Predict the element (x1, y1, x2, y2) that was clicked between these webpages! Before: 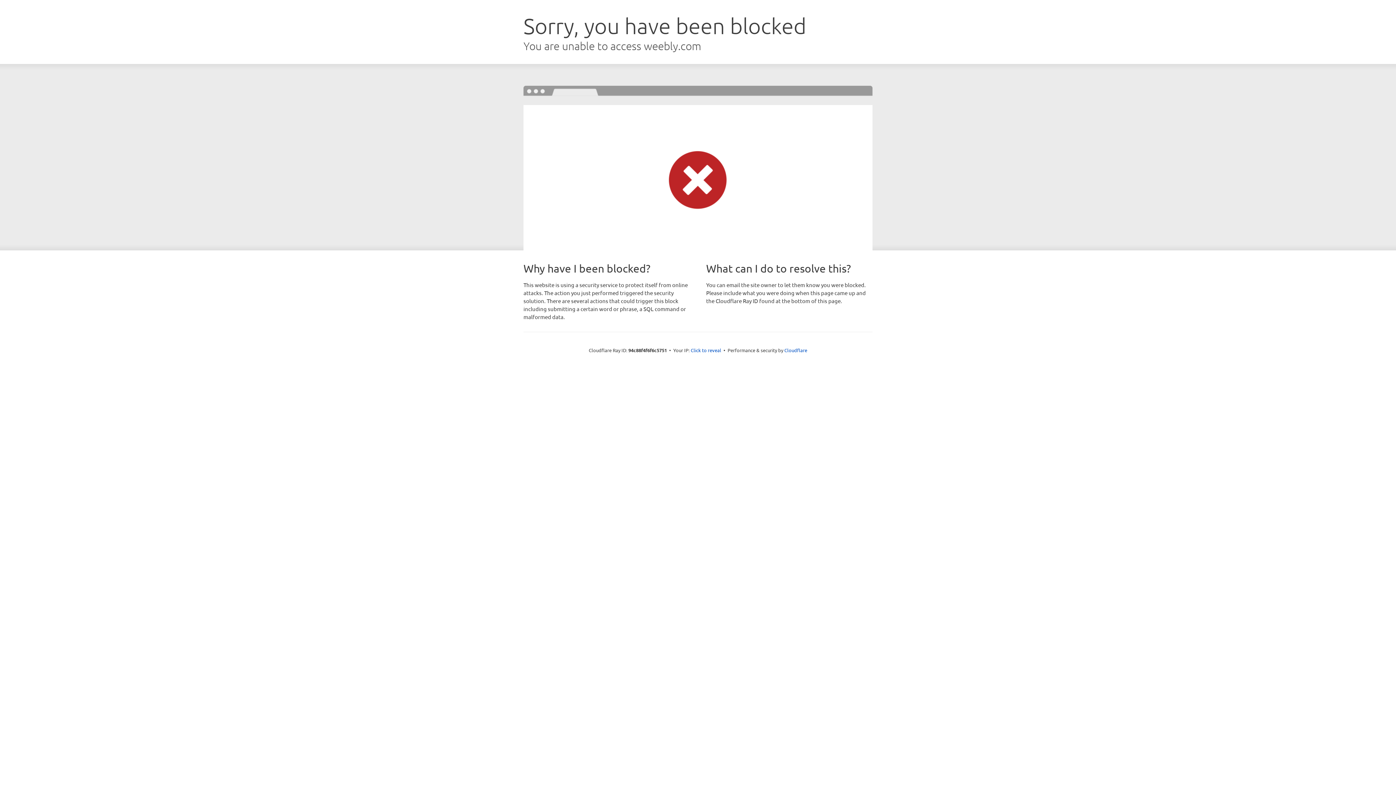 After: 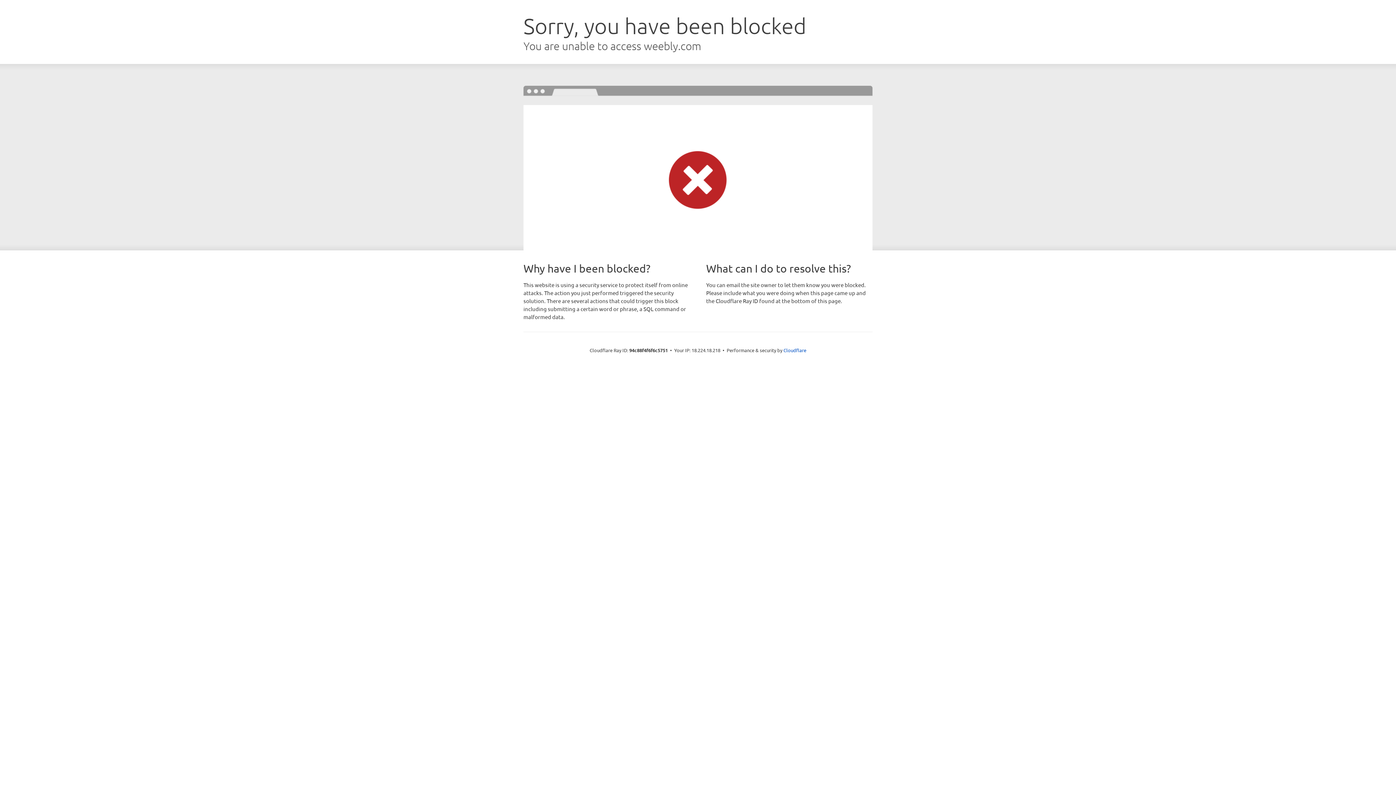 Action: label: Click to reveal bbox: (690, 346, 721, 353)